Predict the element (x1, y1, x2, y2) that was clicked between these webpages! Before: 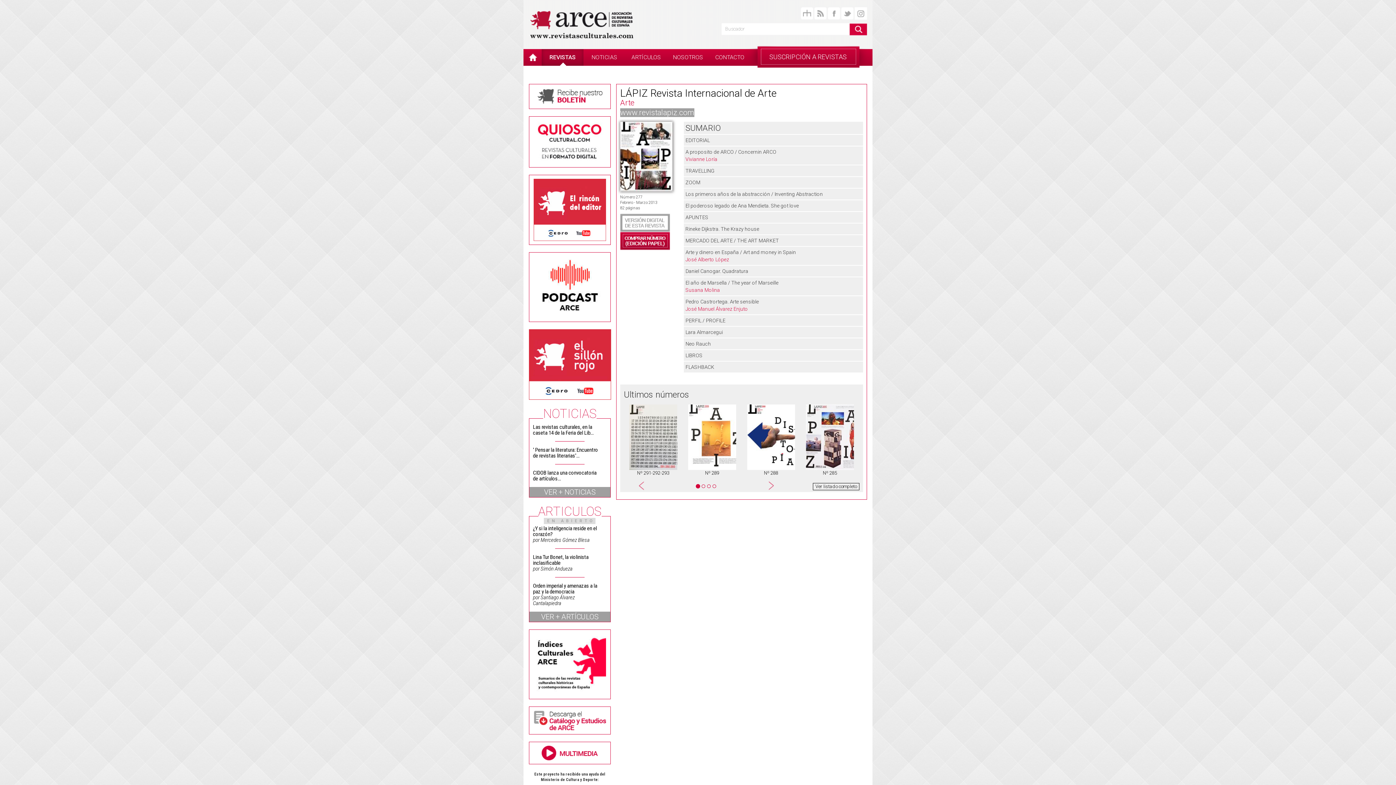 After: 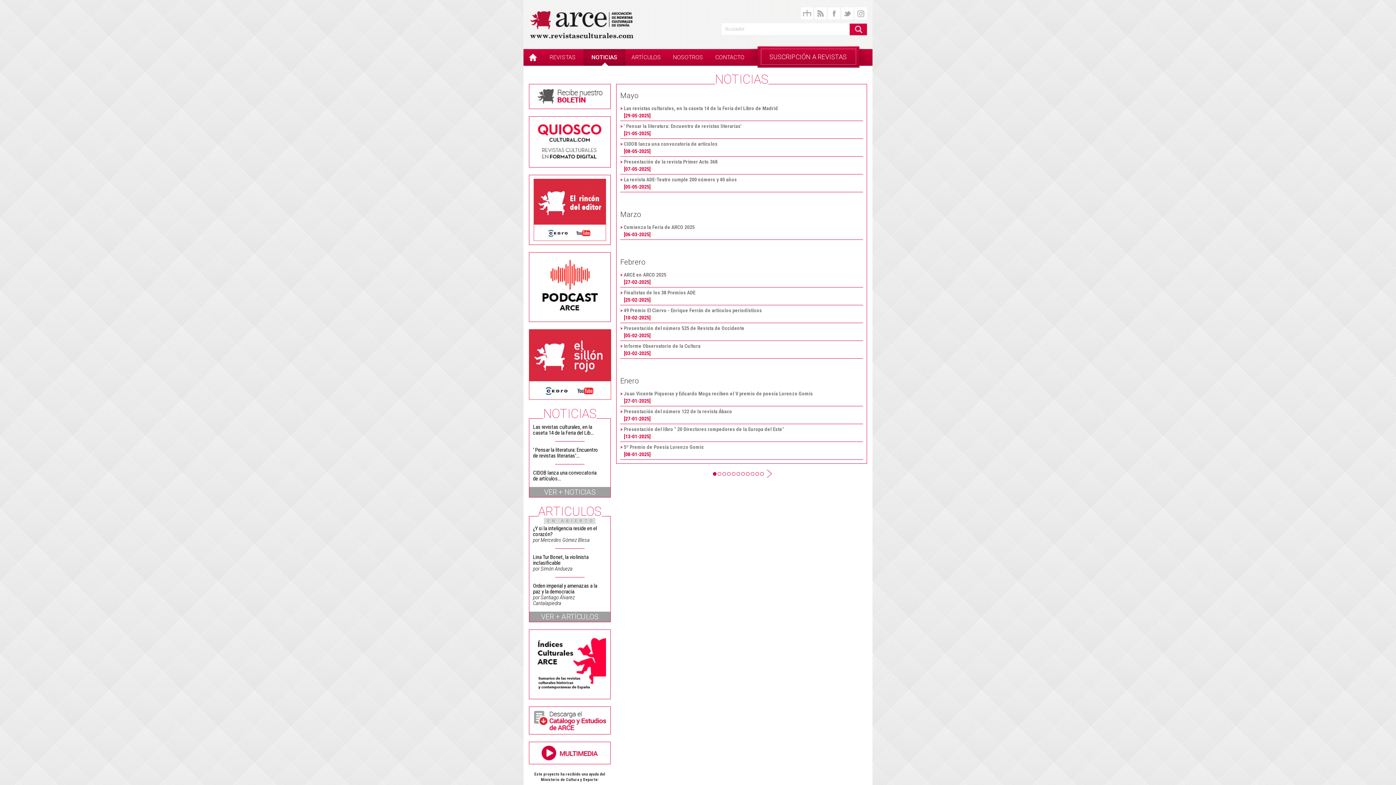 Action: label: VER + NOTICIAS bbox: (529, 487, 610, 497)